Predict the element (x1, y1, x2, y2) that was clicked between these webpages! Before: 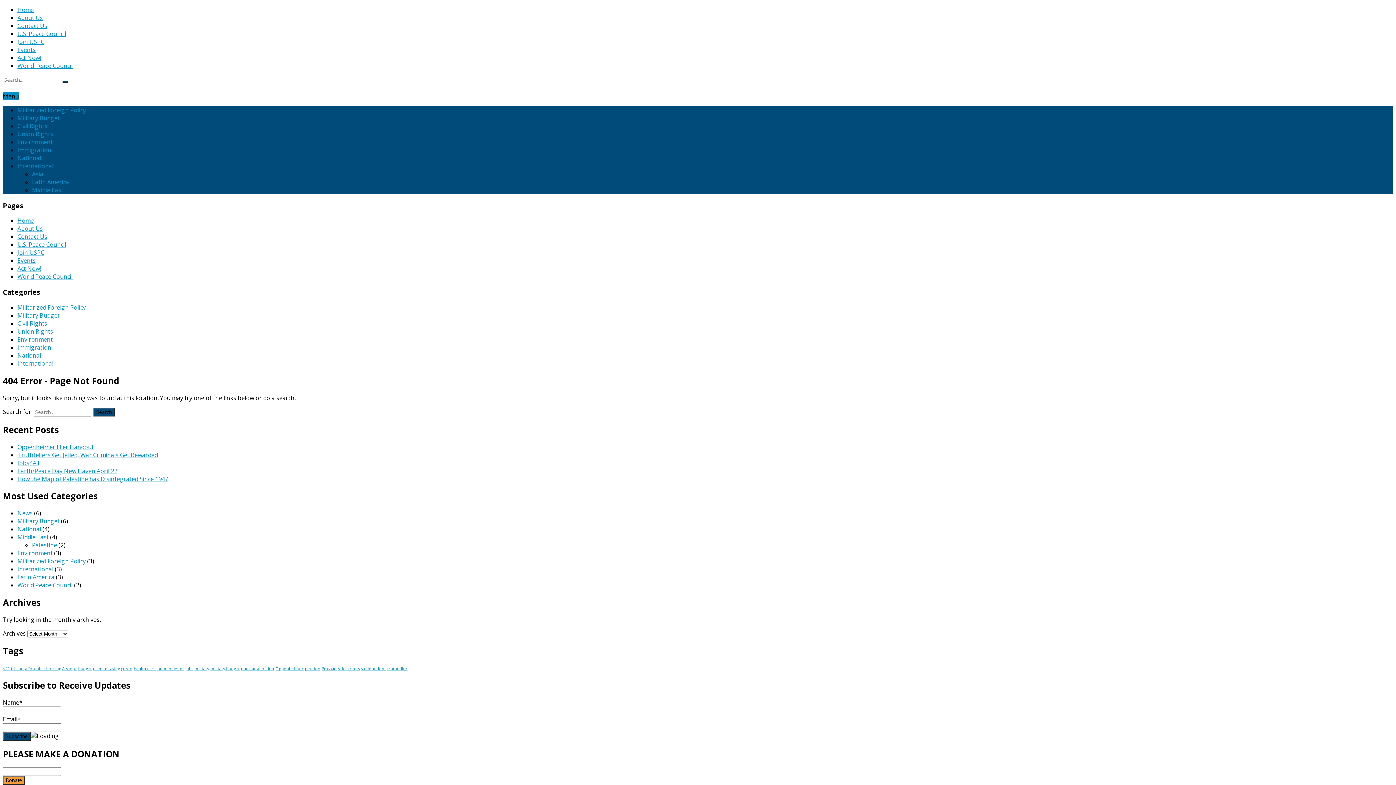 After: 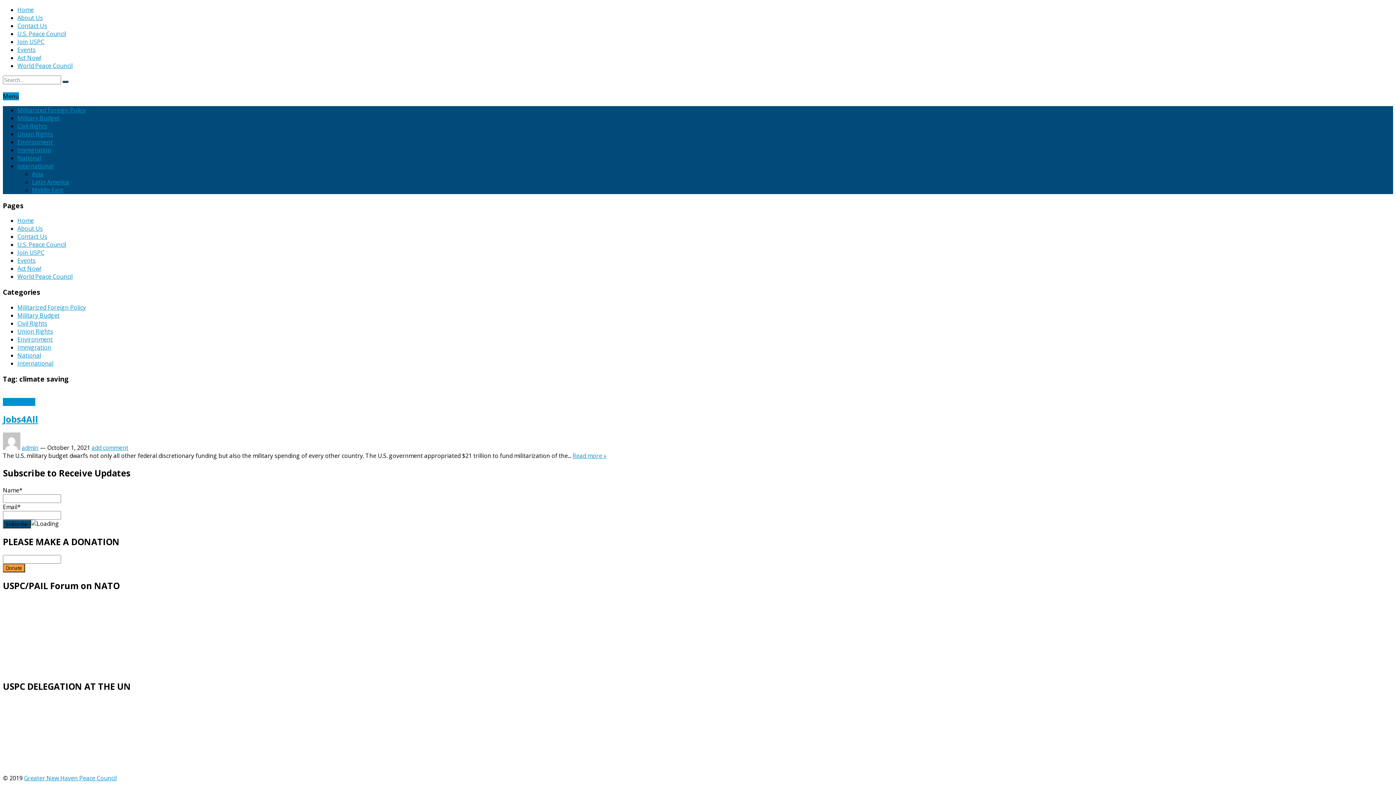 Action: label: climate saving (1 item) bbox: (93, 666, 119, 671)